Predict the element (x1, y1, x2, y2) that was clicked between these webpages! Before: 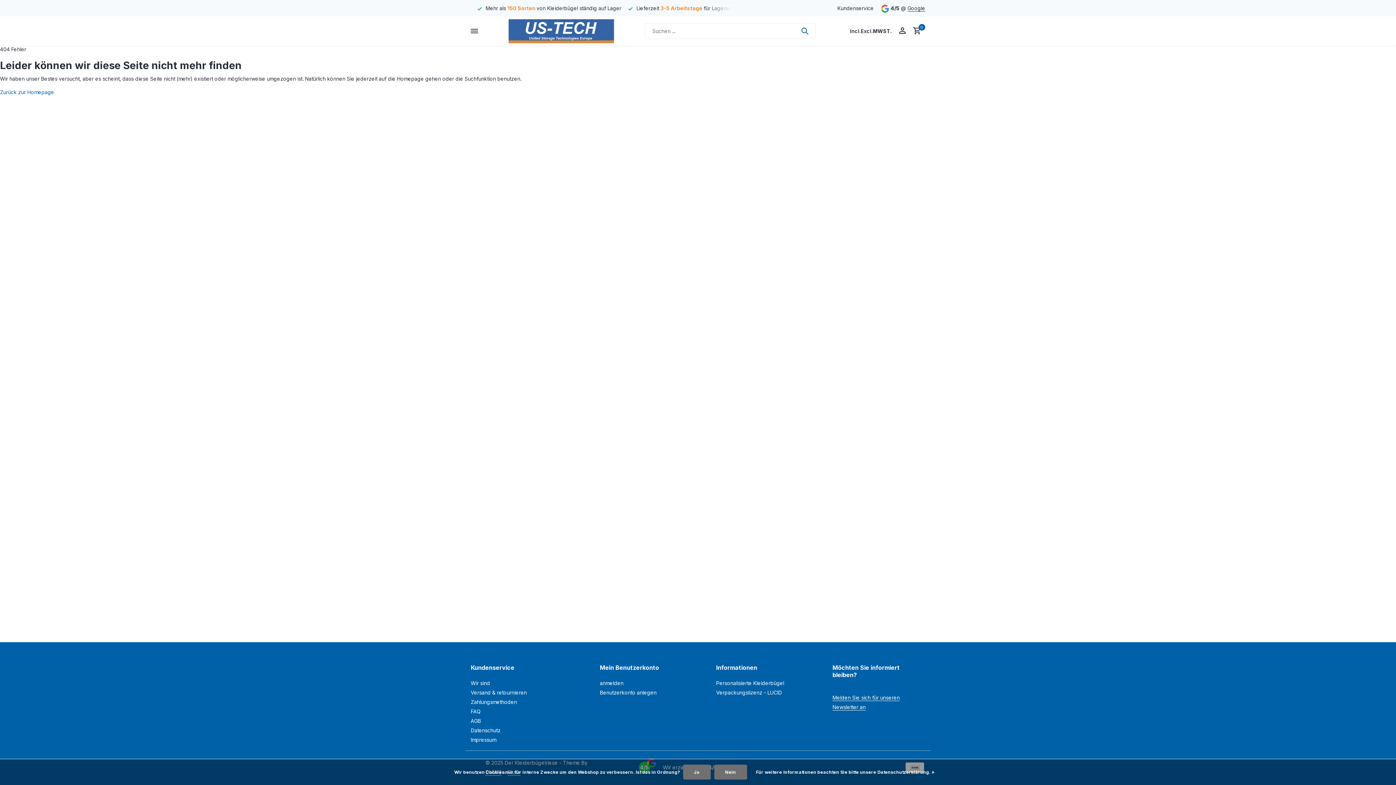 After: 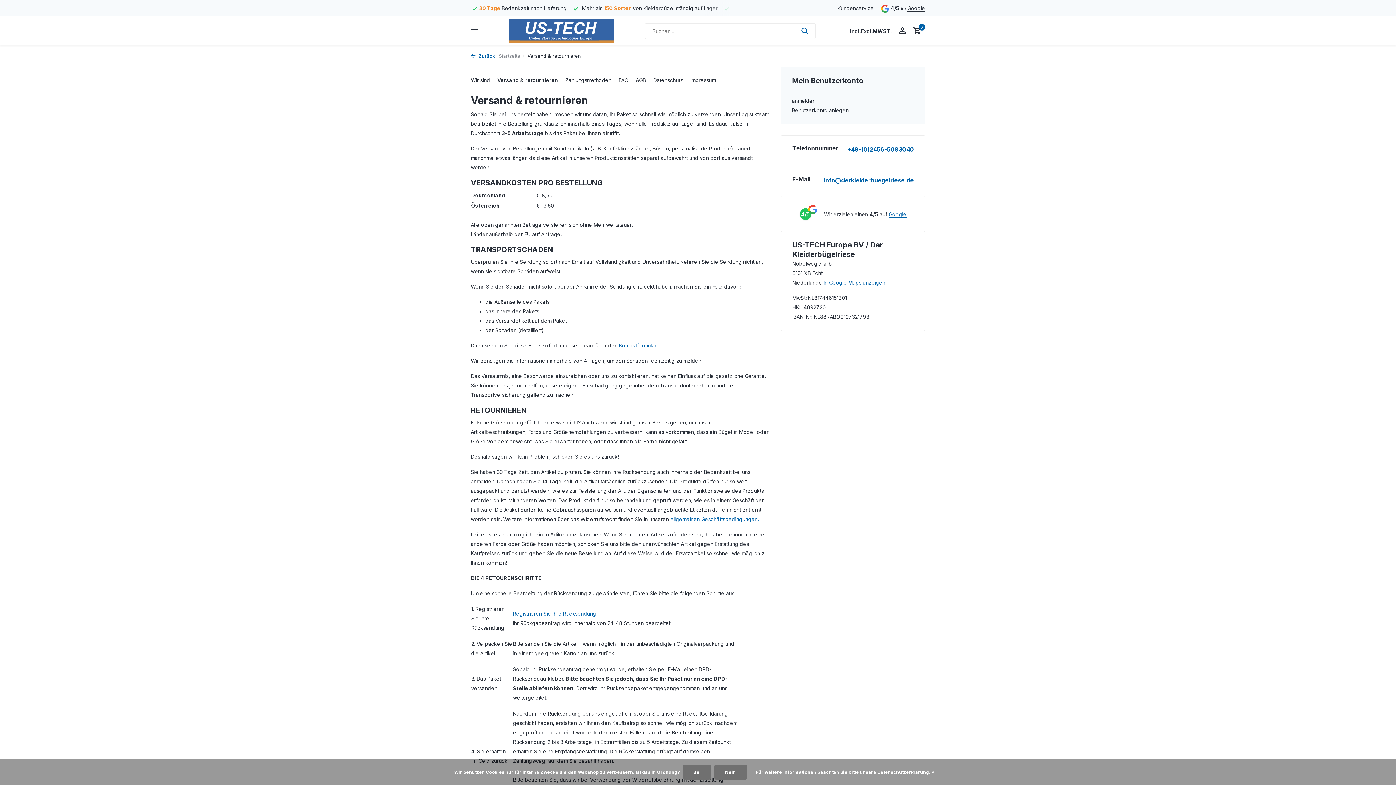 Action: bbox: (470, 689, 526, 696) label: Versand & retournieren